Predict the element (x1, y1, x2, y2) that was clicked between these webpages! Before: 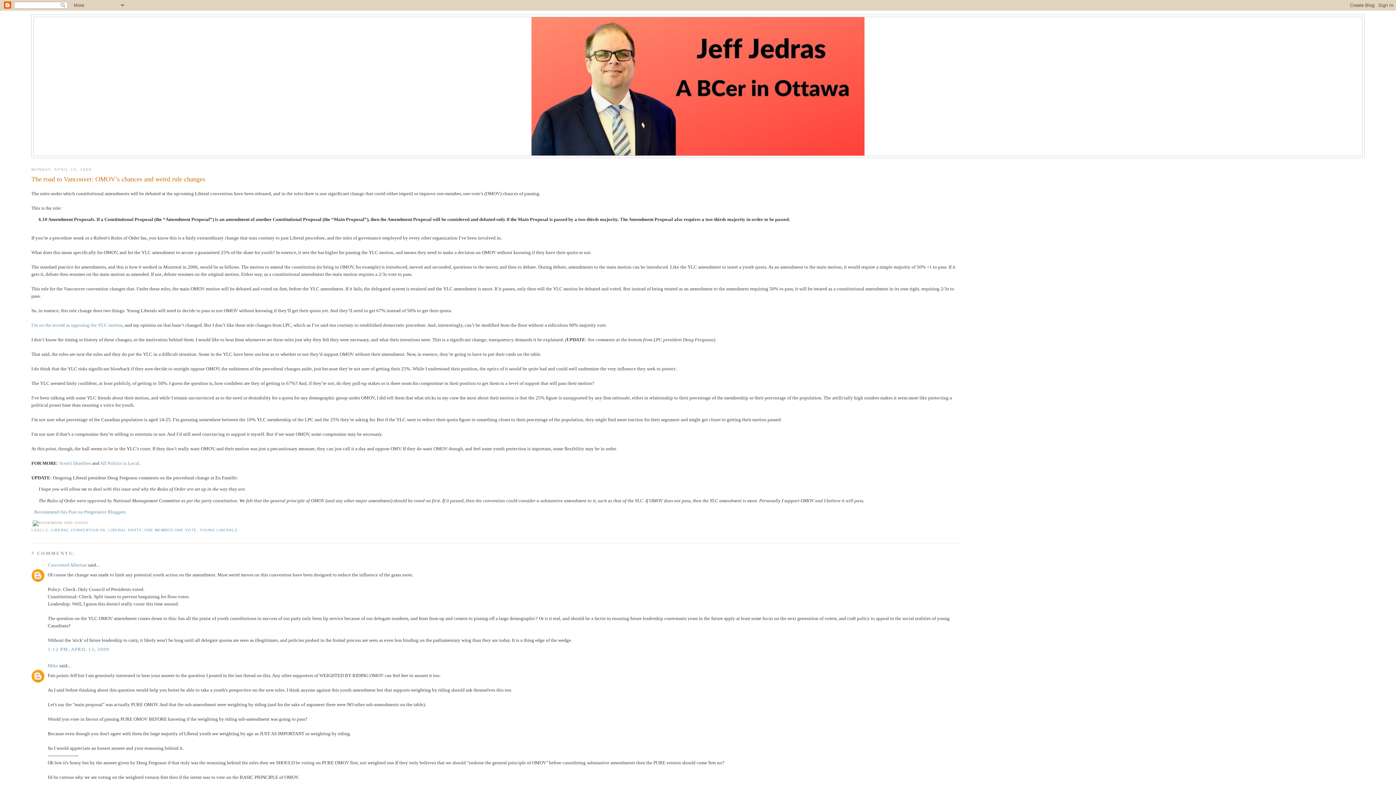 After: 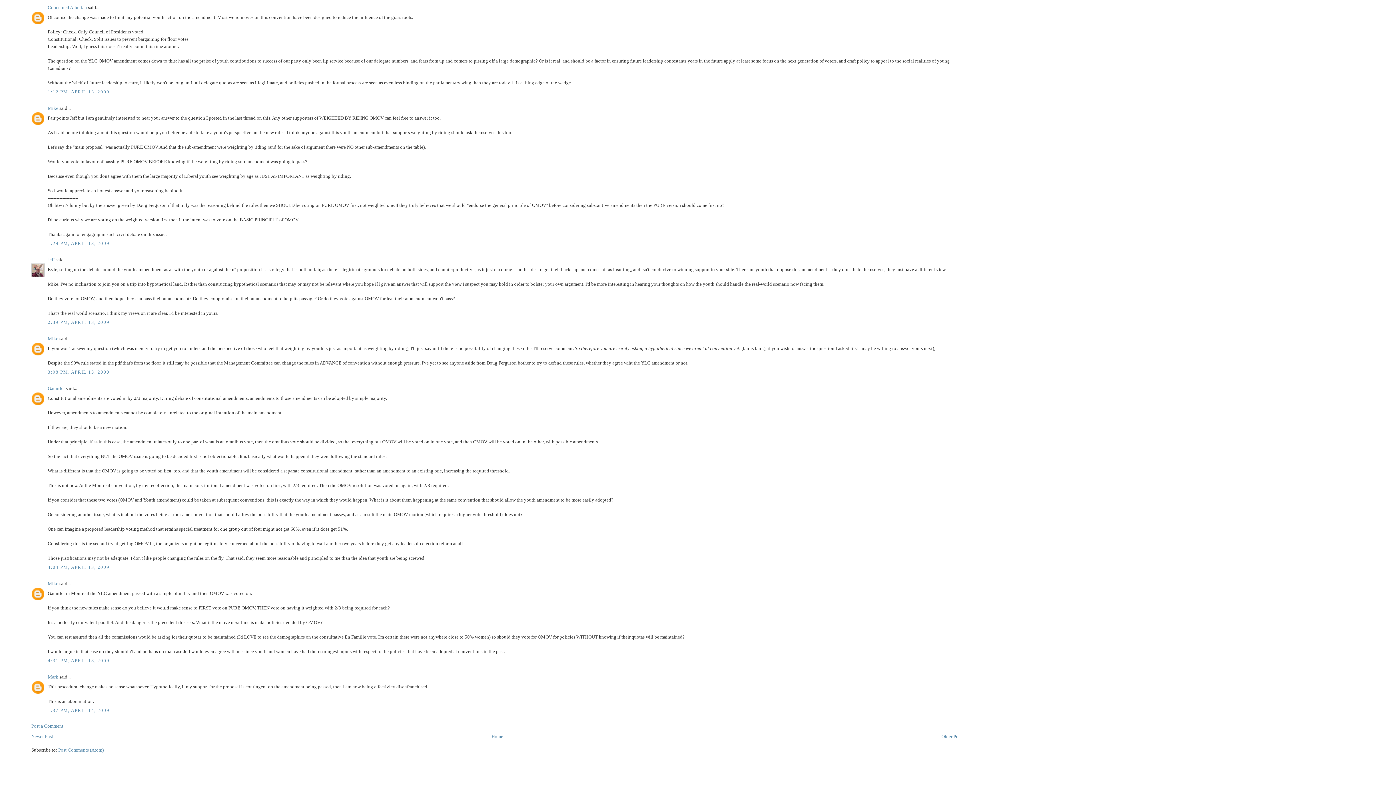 Action: label: 1:12 PM, APRIL 13, 2009 bbox: (47, 646, 109, 652)